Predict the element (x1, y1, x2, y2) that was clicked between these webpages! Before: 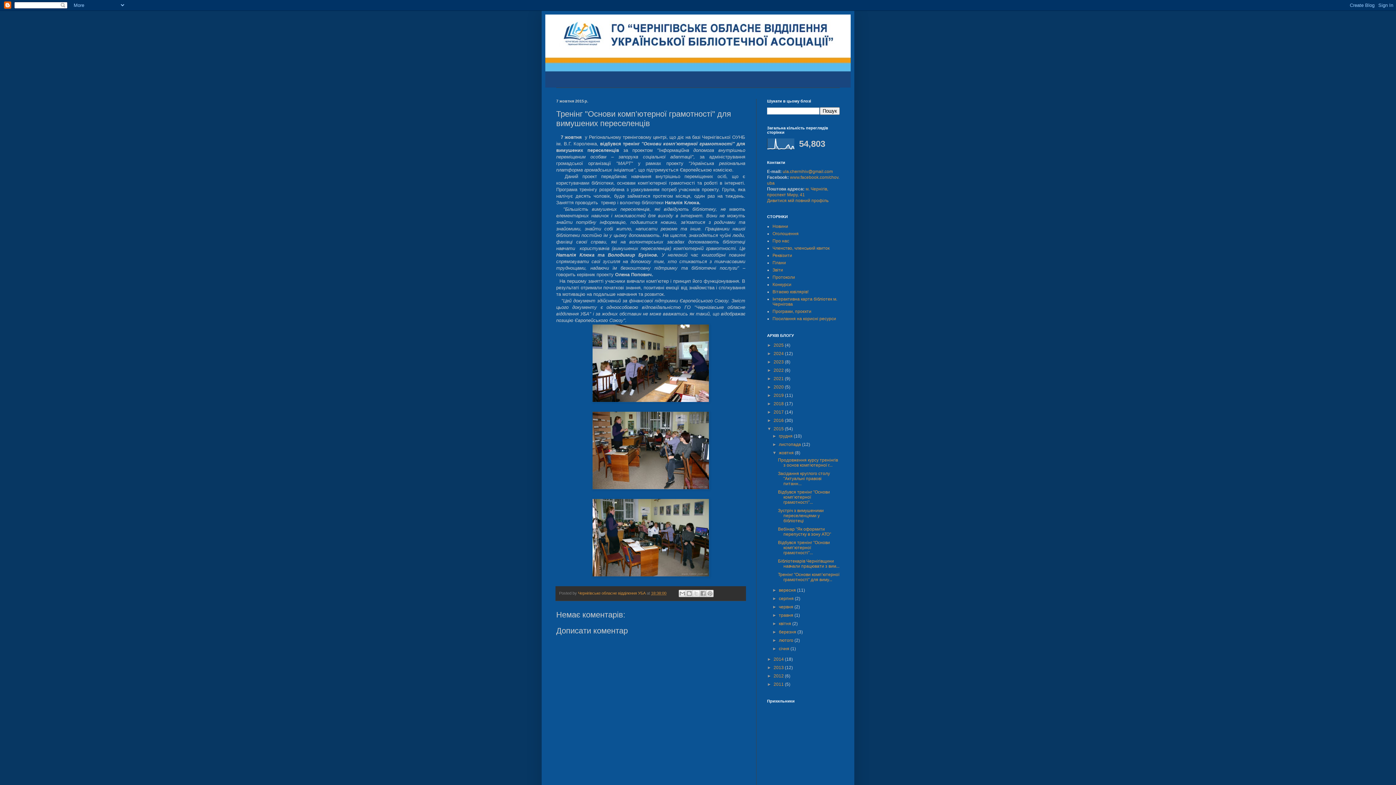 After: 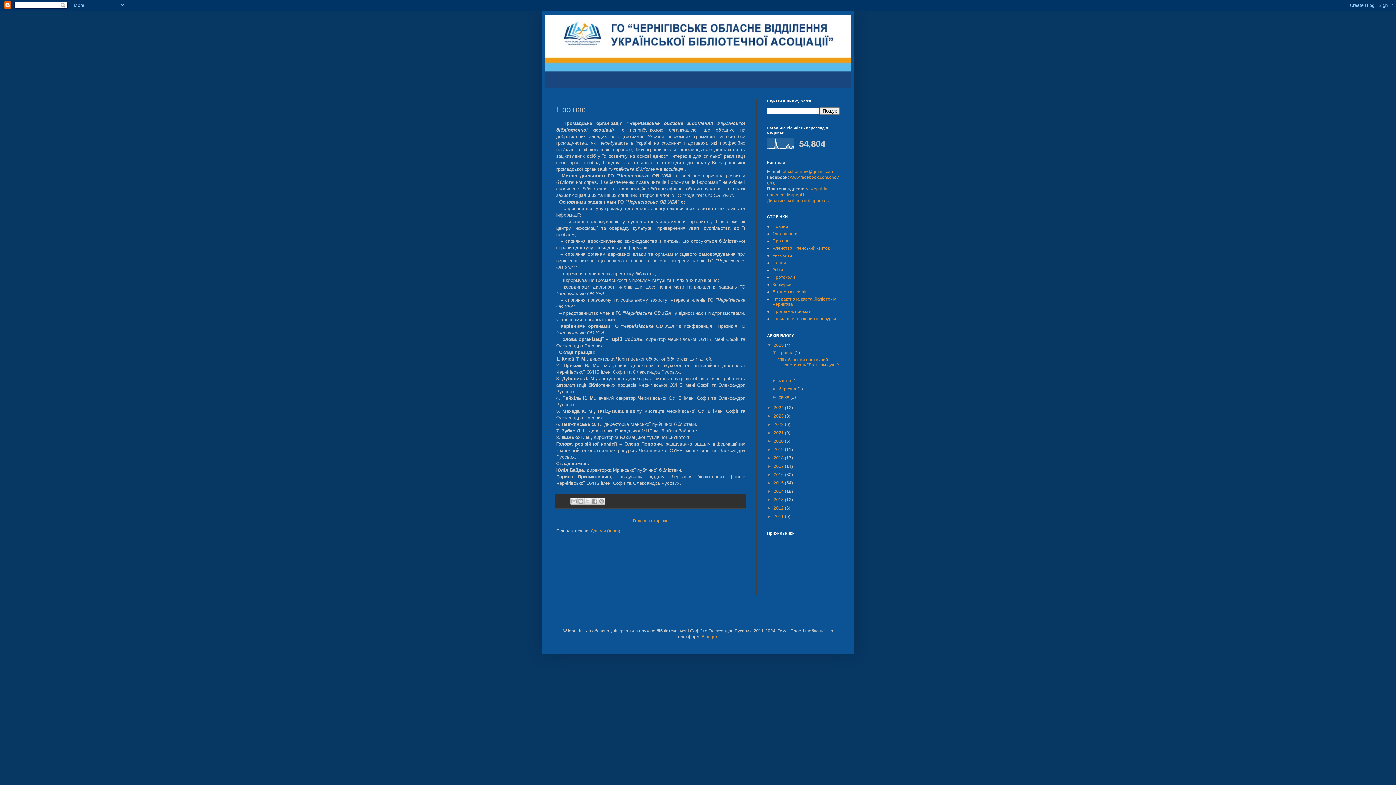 Action: label: Про нас bbox: (772, 238, 789, 243)